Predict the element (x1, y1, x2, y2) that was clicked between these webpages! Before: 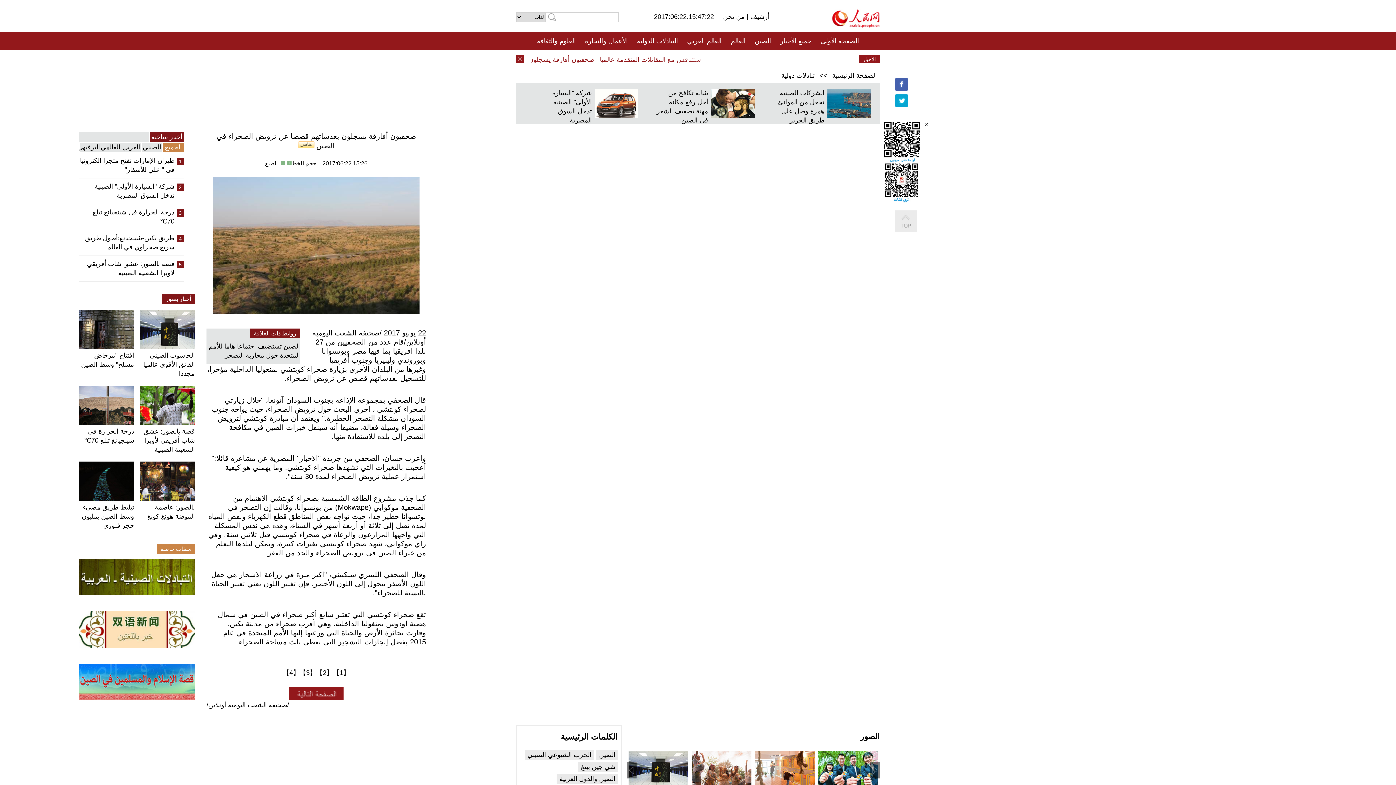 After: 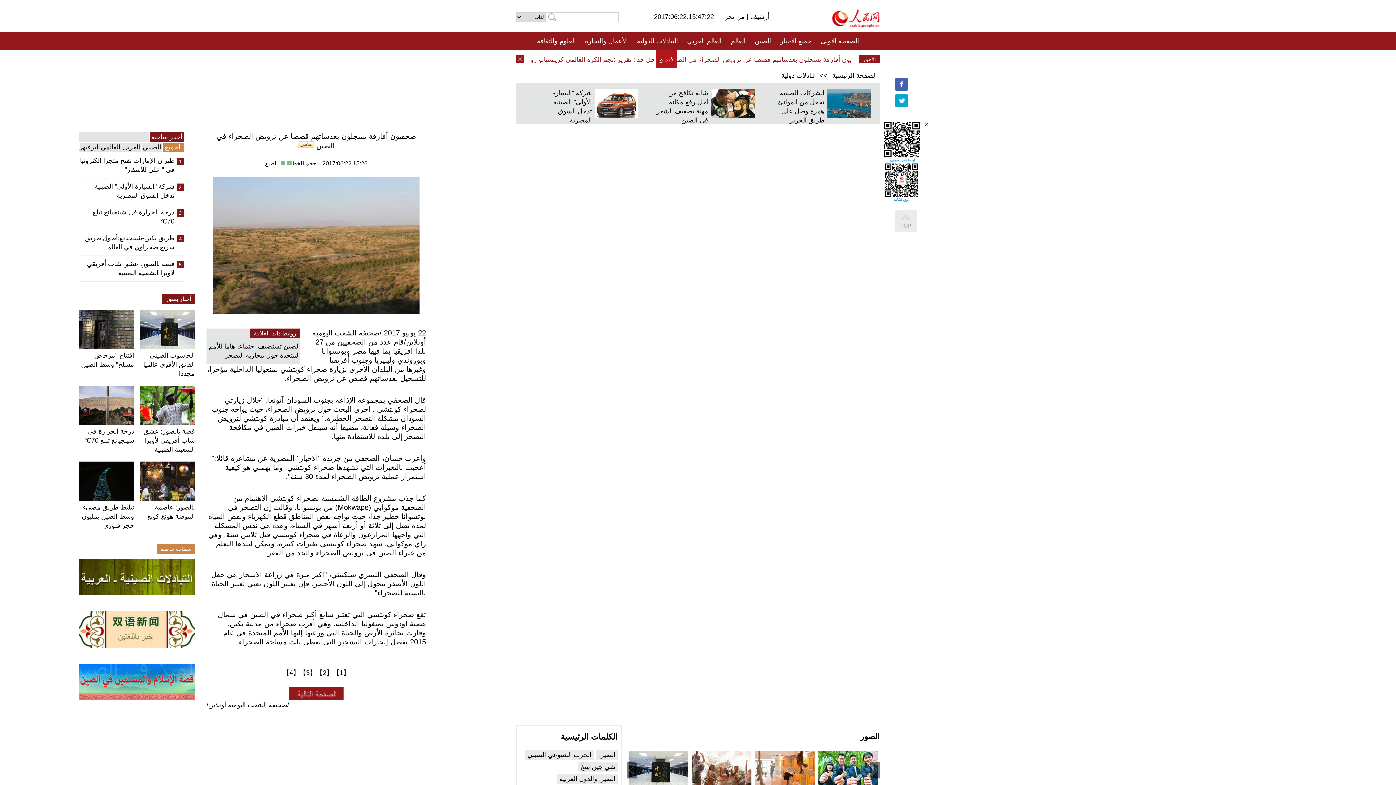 Action: bbox: (660, 50, 673, 68) label: فيديو